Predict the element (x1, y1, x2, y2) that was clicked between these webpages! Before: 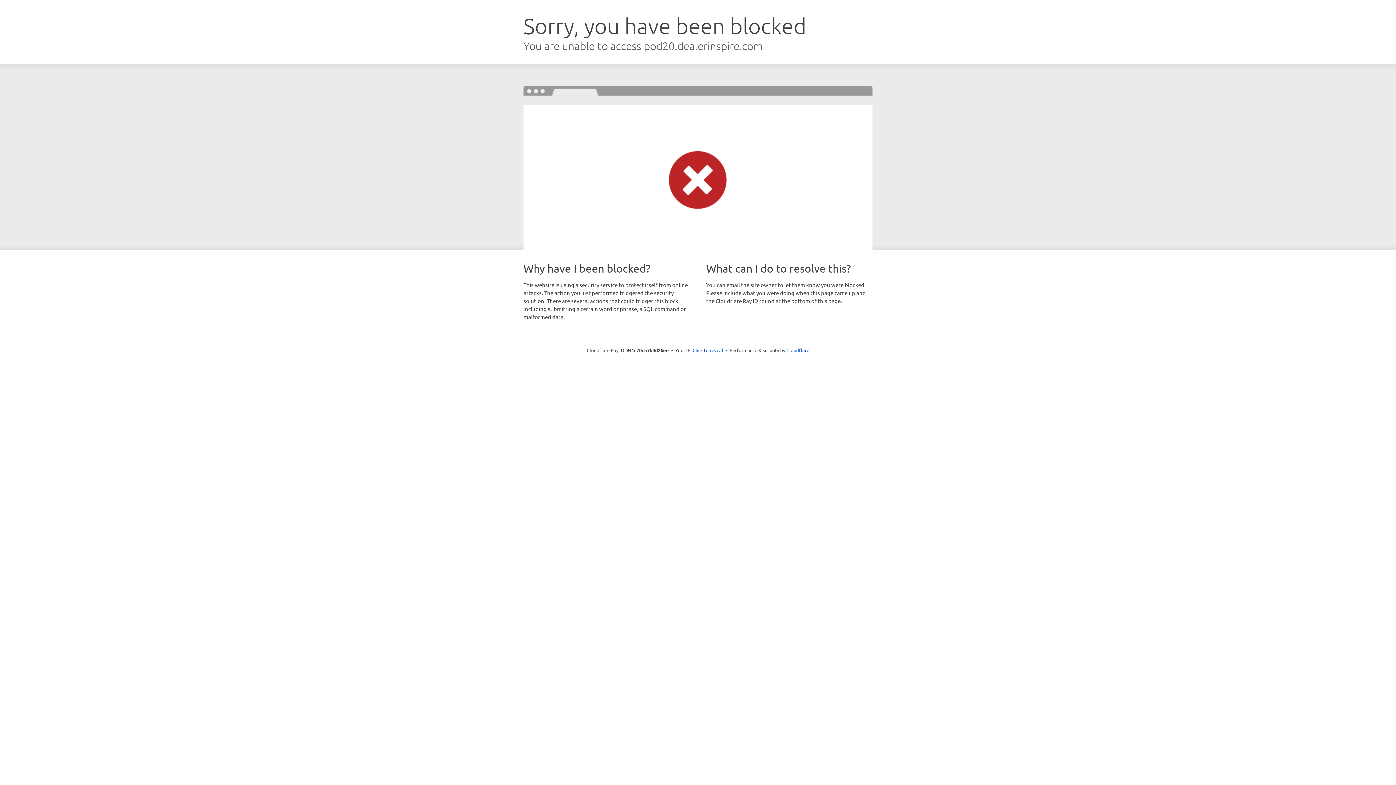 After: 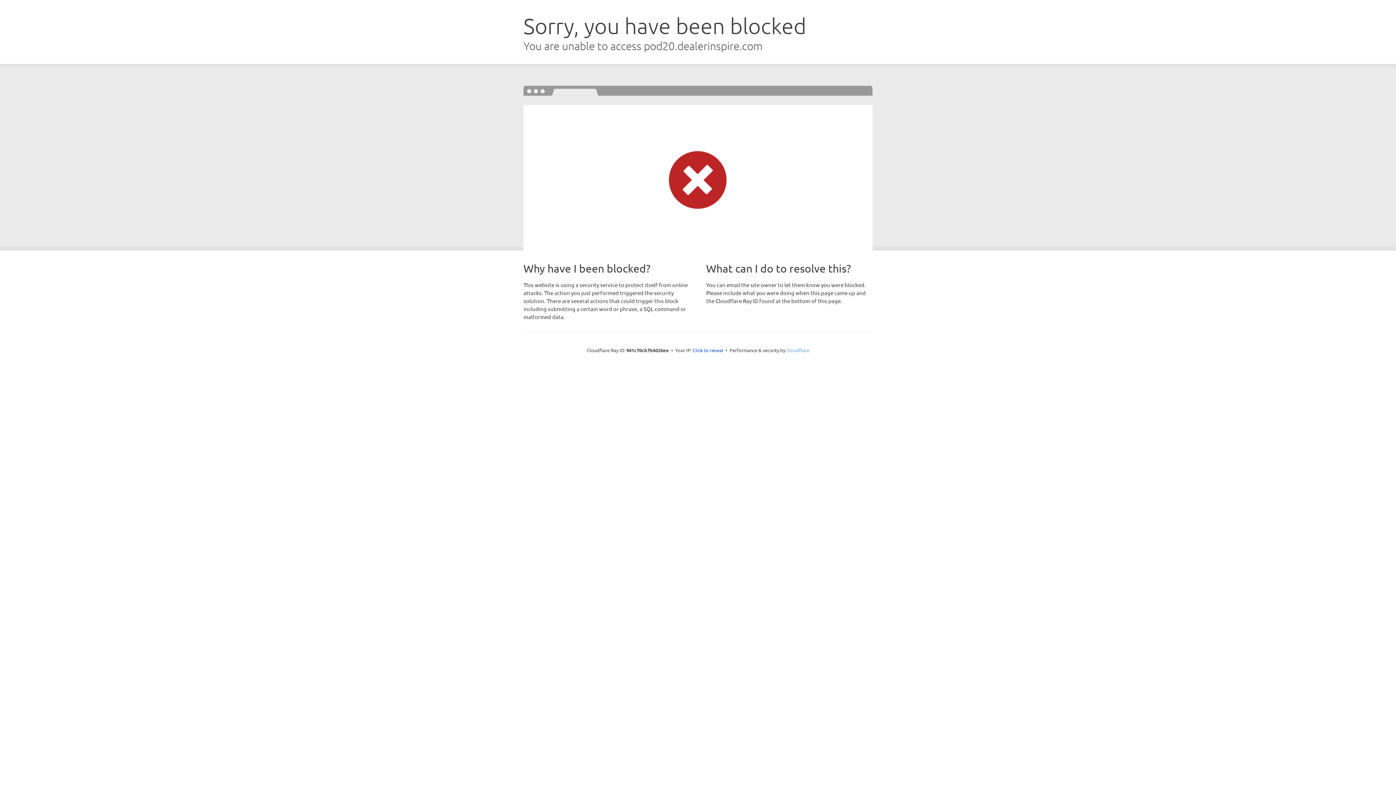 Action: bbox: (786, 347, 809, 353) label: Cloudflare